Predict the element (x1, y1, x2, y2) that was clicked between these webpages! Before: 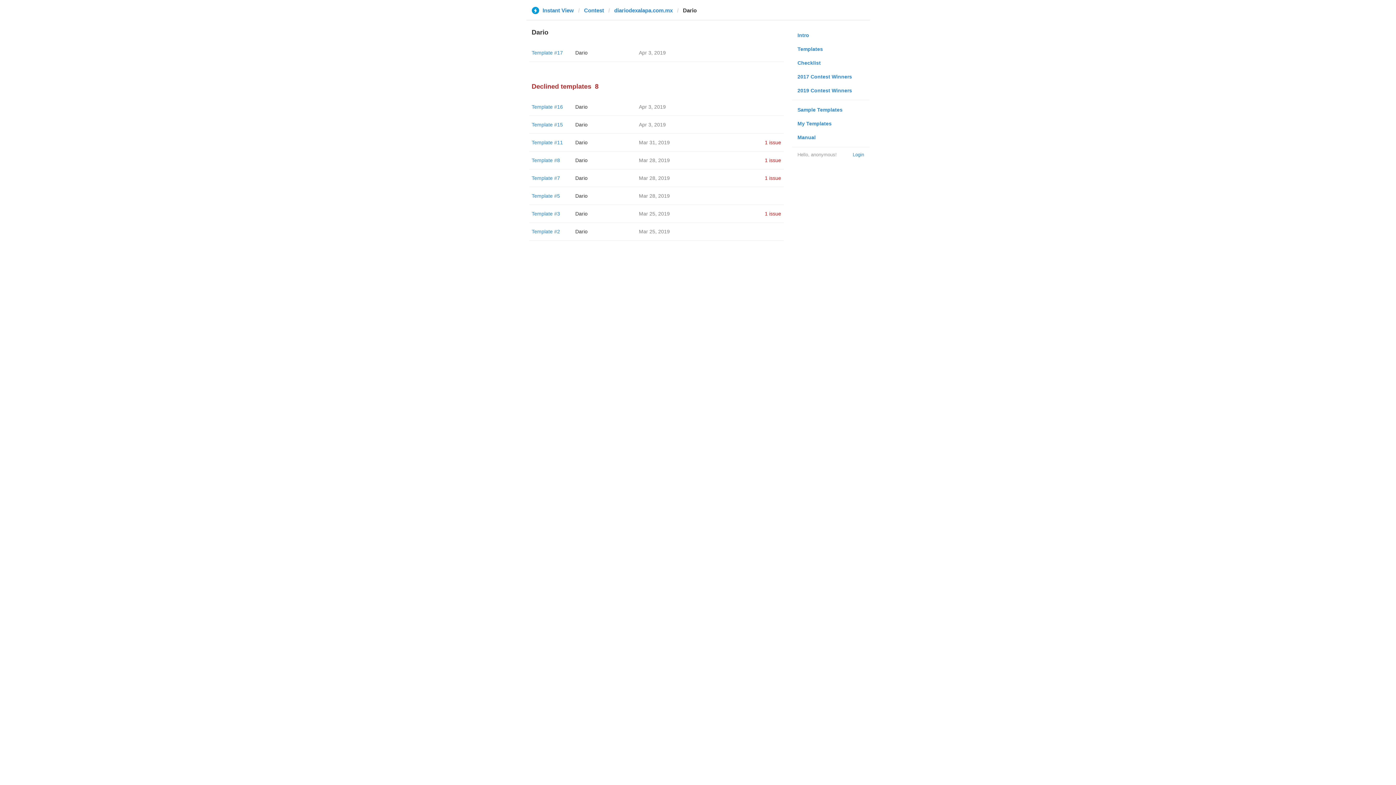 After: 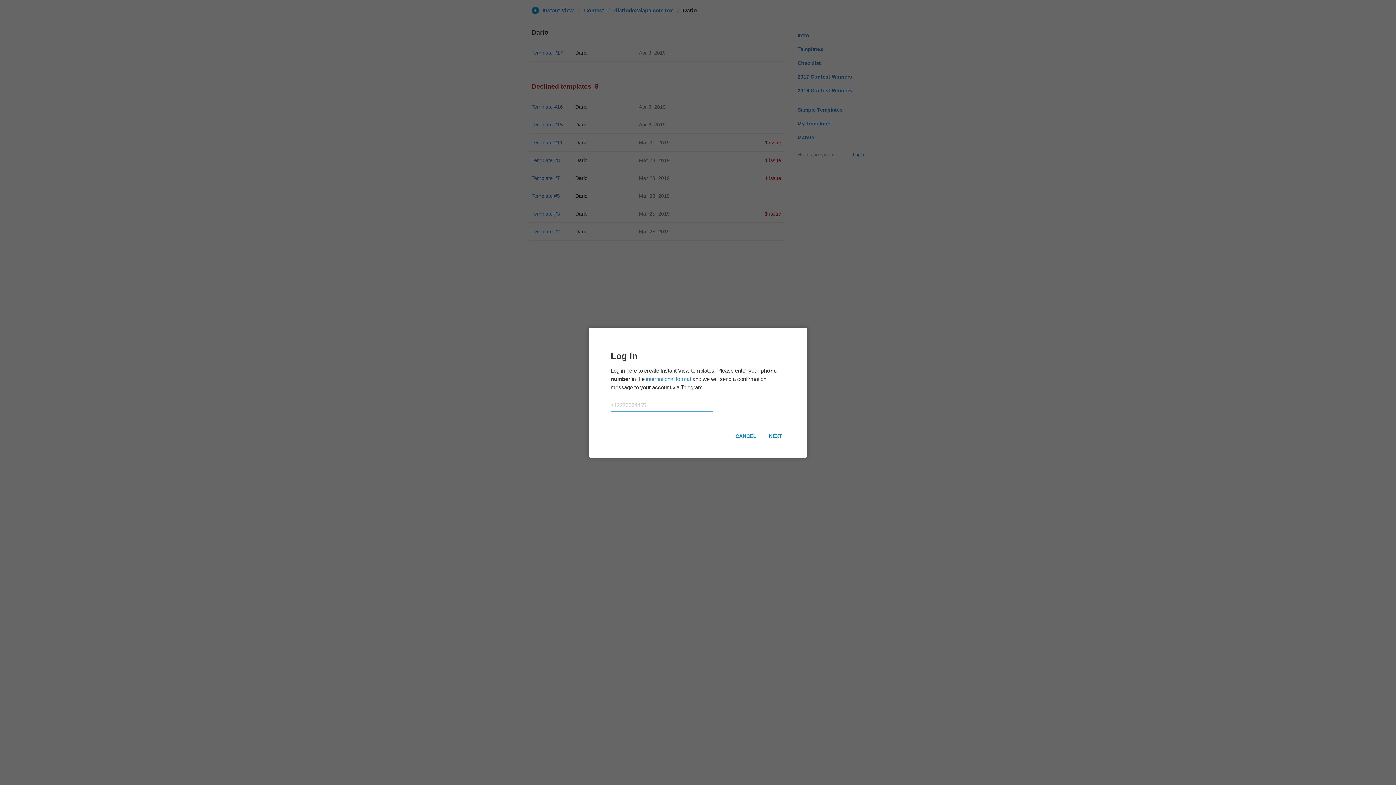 Action: label: Login bbox: (853, 150, 864, 158)